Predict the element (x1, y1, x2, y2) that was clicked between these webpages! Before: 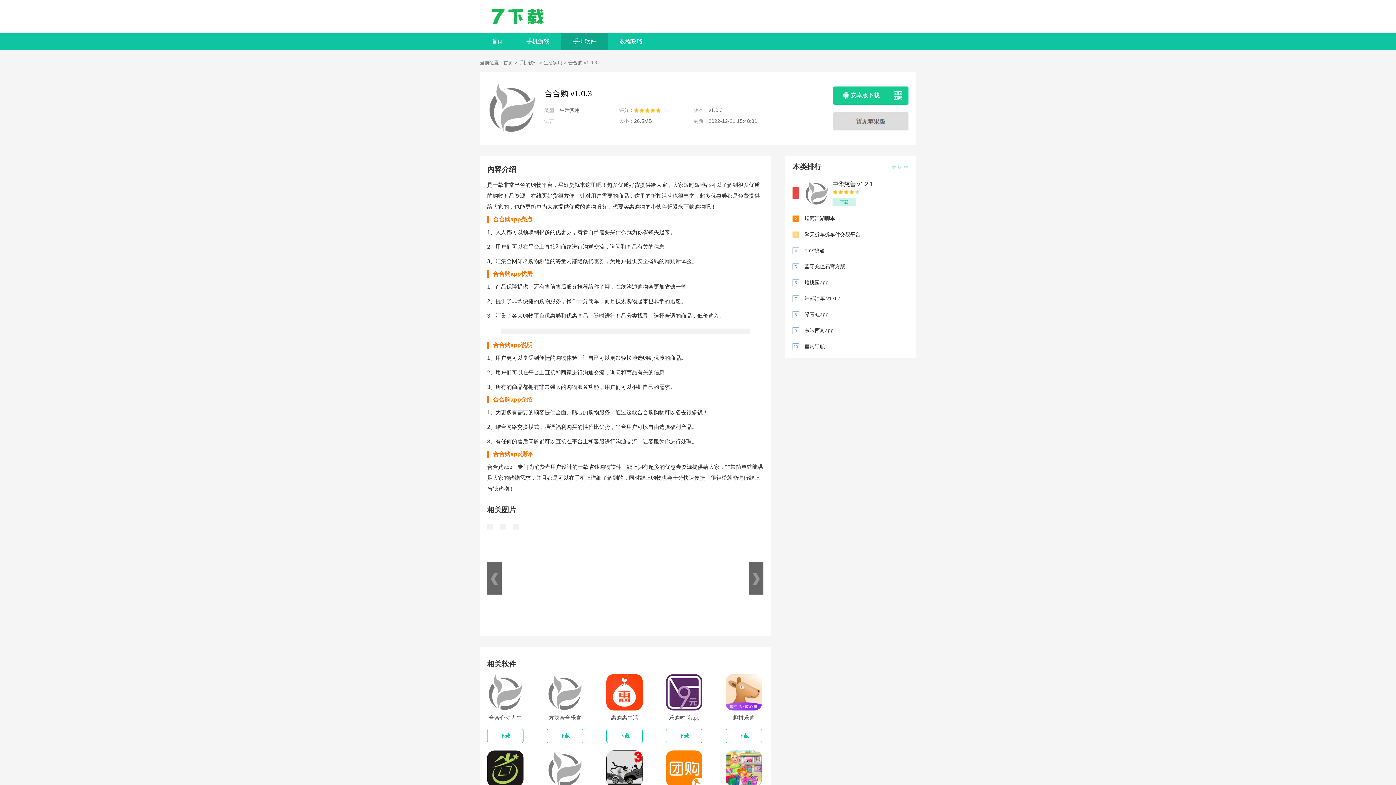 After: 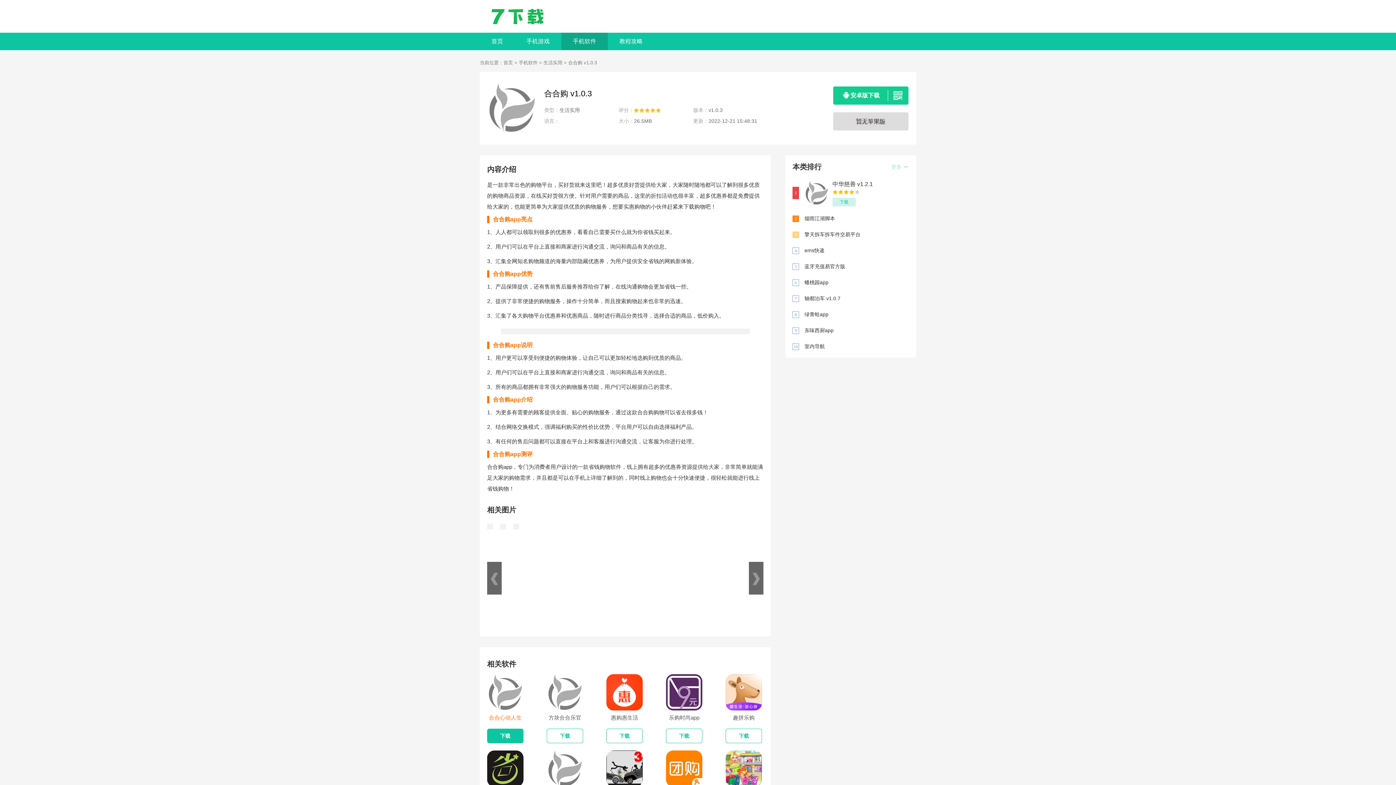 Action: label: 合合心动人生手机版

下载 bbox: (487, 674, 523, 743)